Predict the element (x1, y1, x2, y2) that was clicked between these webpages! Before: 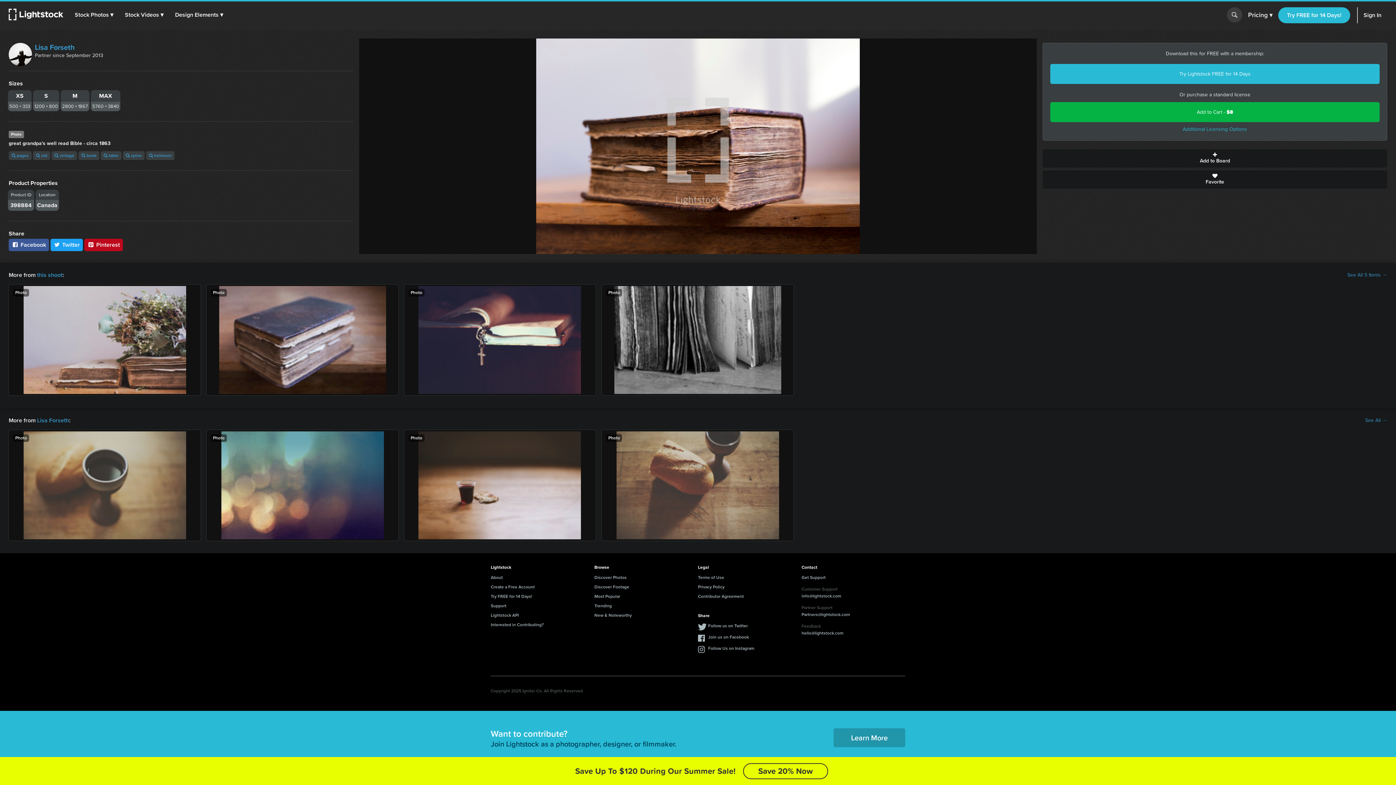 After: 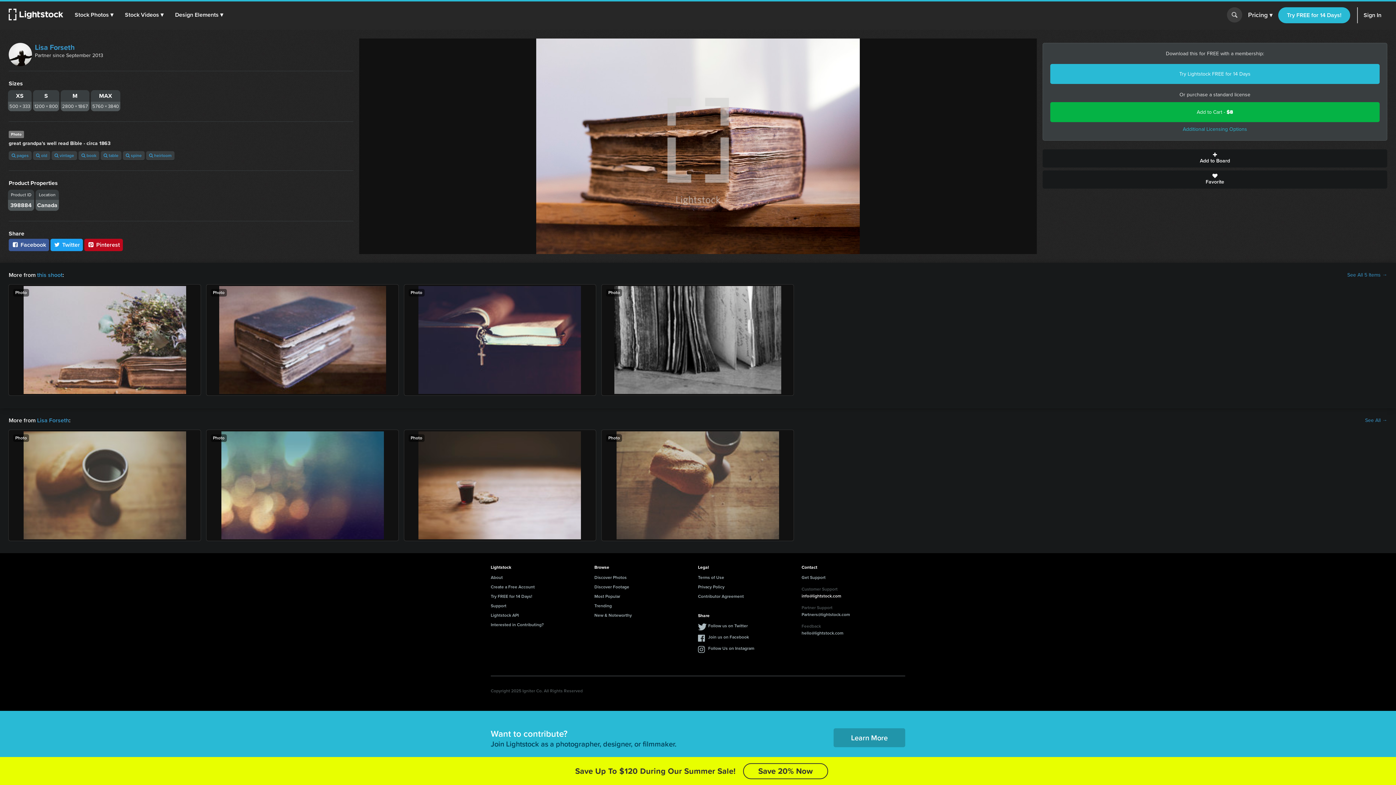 Action: label: info@lightstock.com bbox: (801, 593, 841, 600)